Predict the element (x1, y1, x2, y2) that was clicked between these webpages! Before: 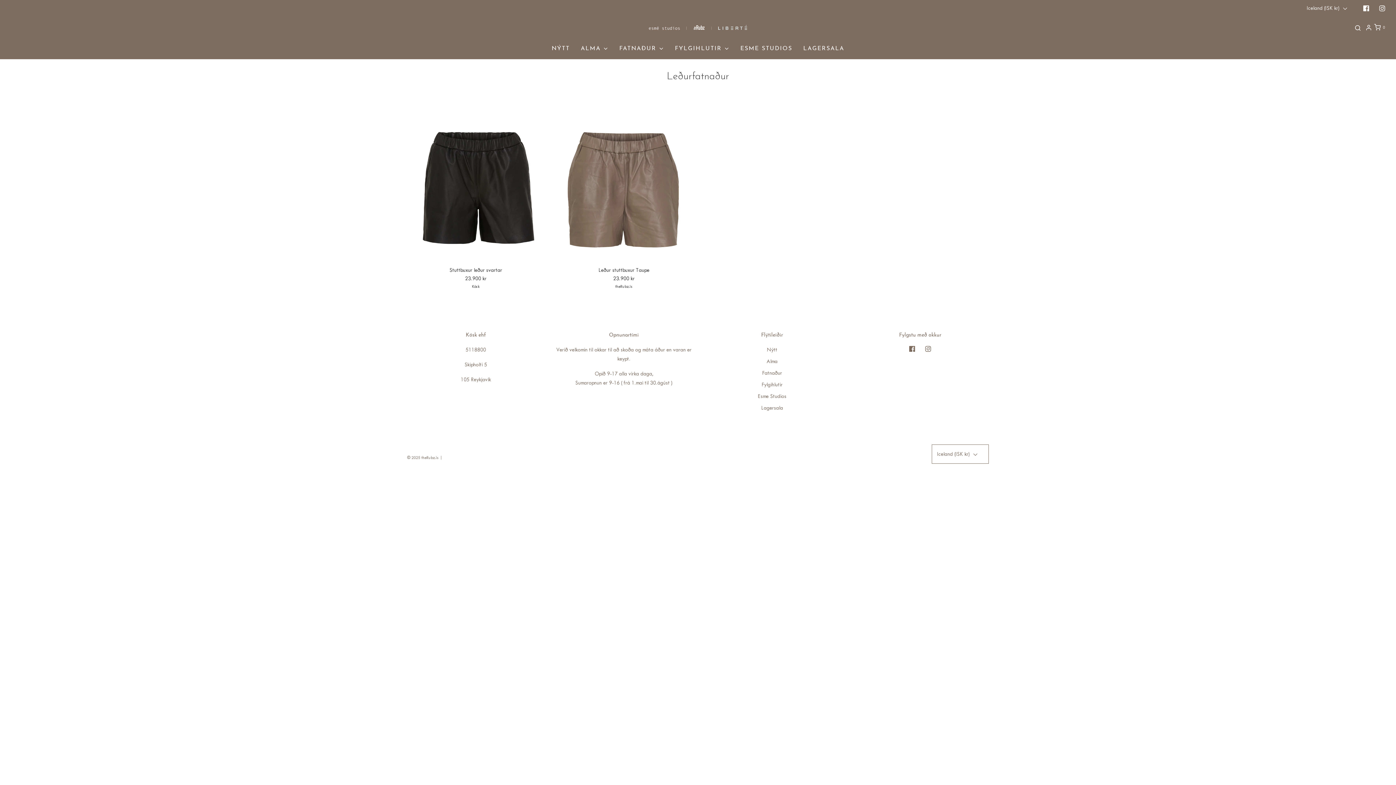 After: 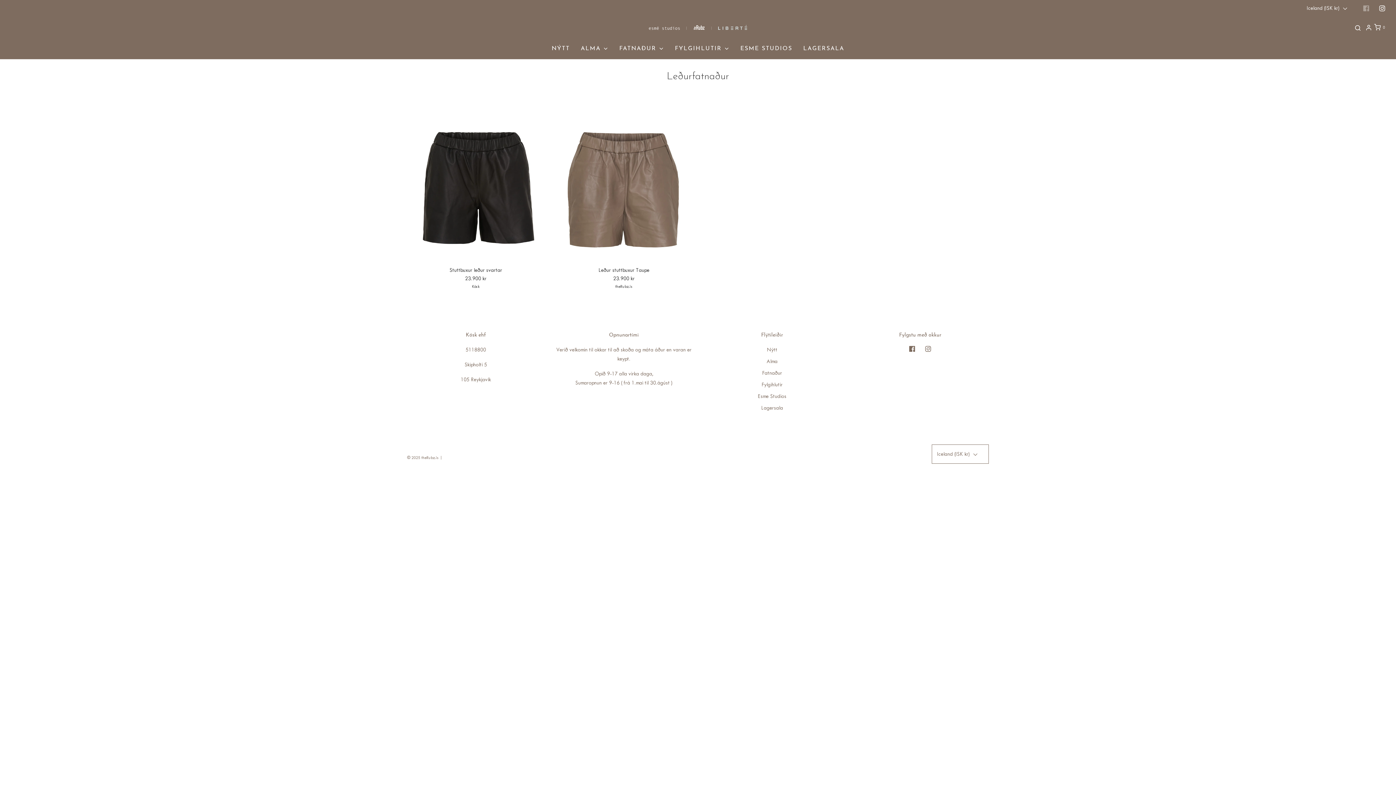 Action: bbox: (1358, 0, 1374, 16)